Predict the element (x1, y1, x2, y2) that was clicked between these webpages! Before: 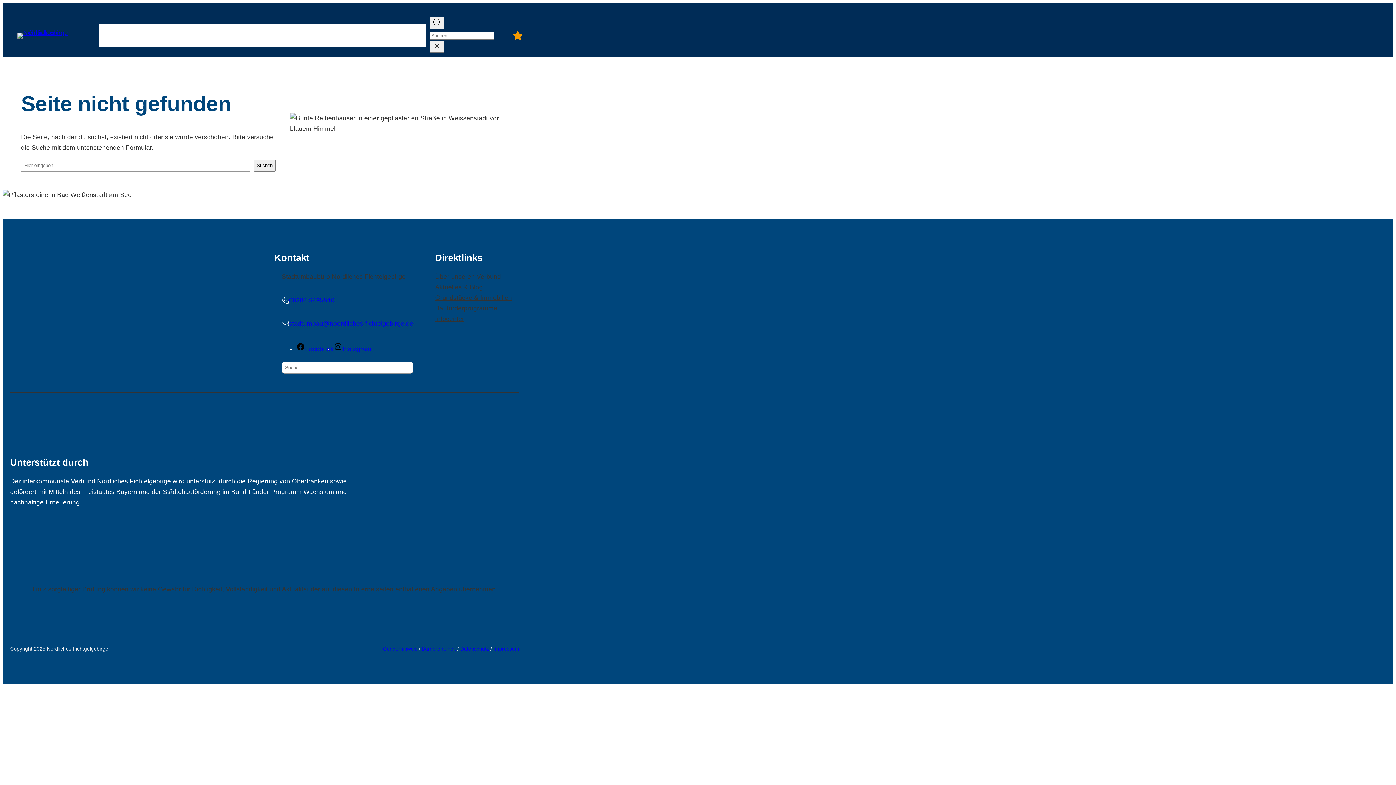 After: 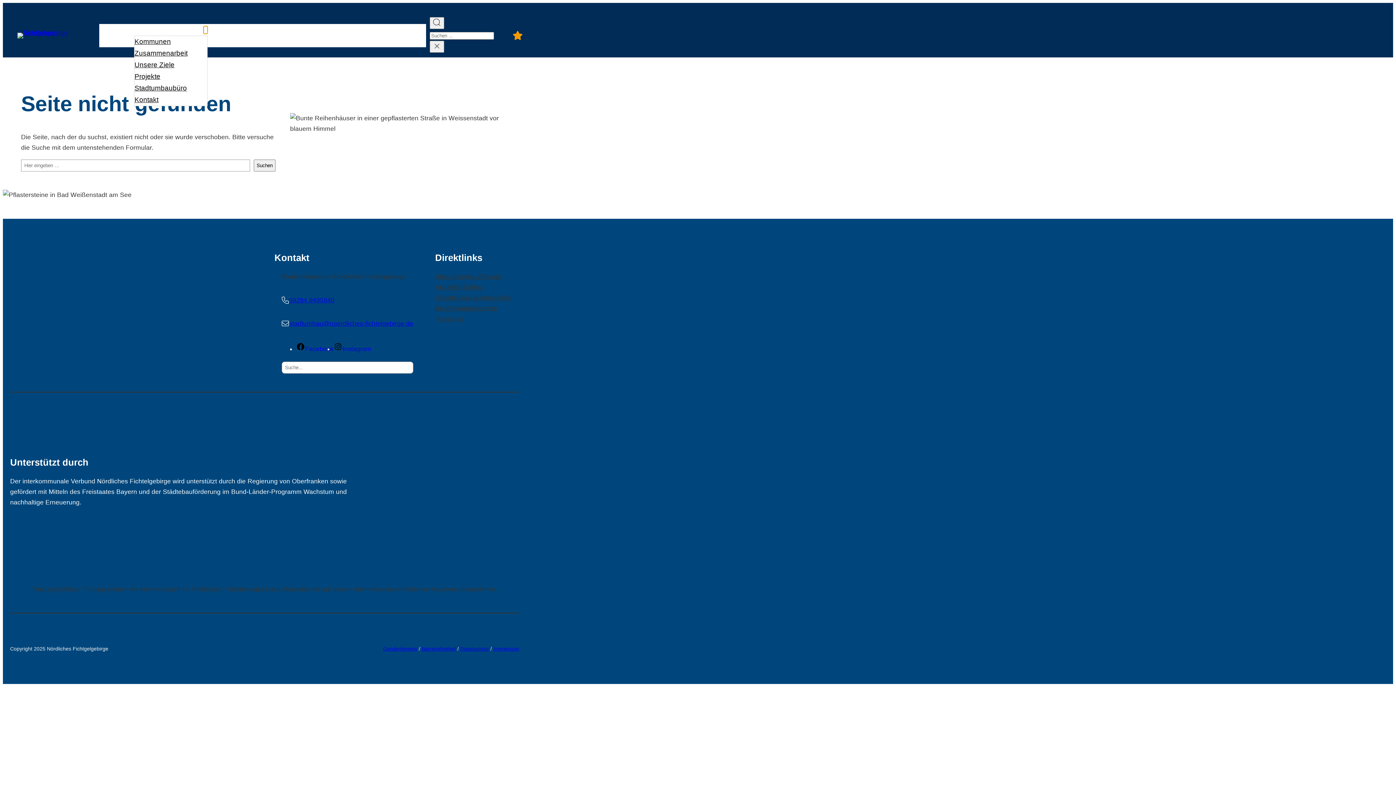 Action: bbox: (203, 27, 207, 31) label: Untermenü von Über unseren Verbund